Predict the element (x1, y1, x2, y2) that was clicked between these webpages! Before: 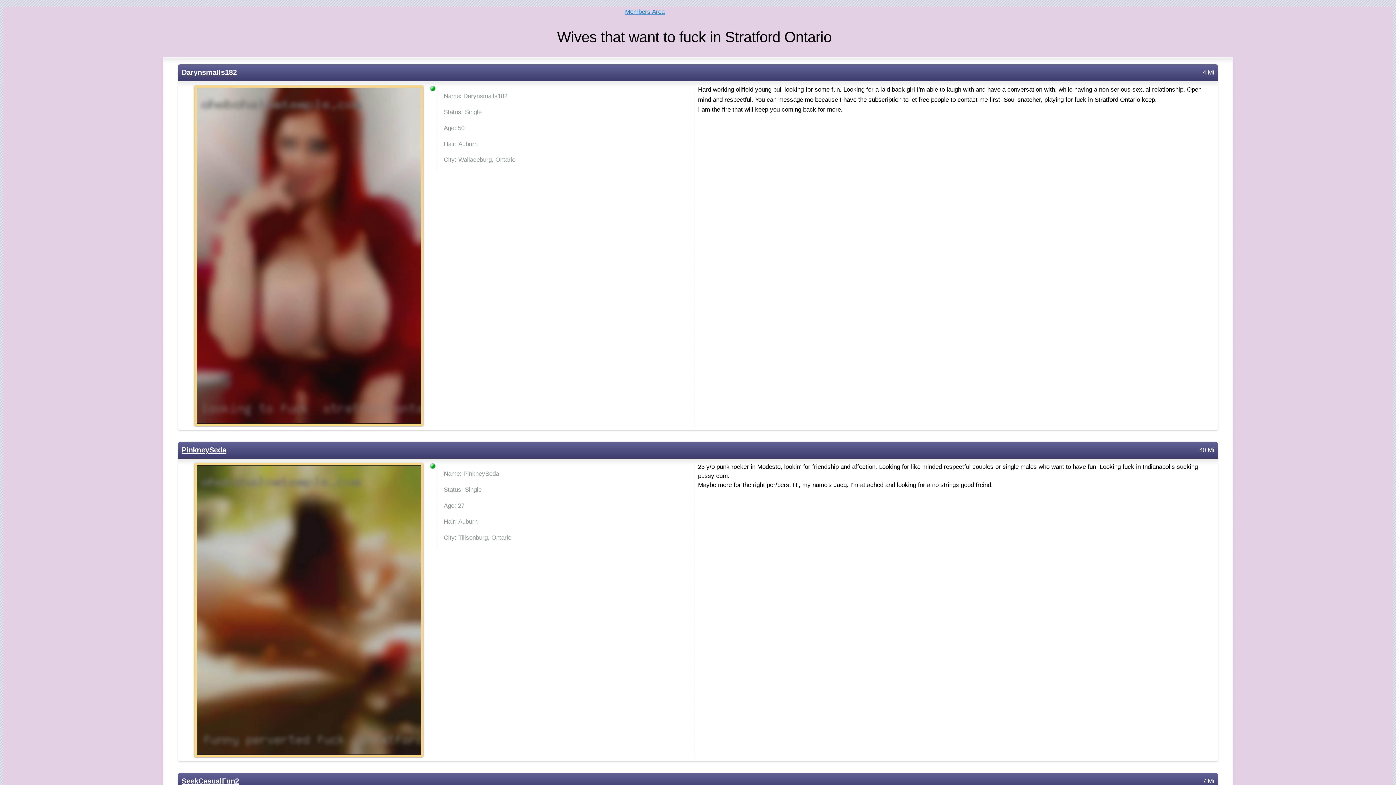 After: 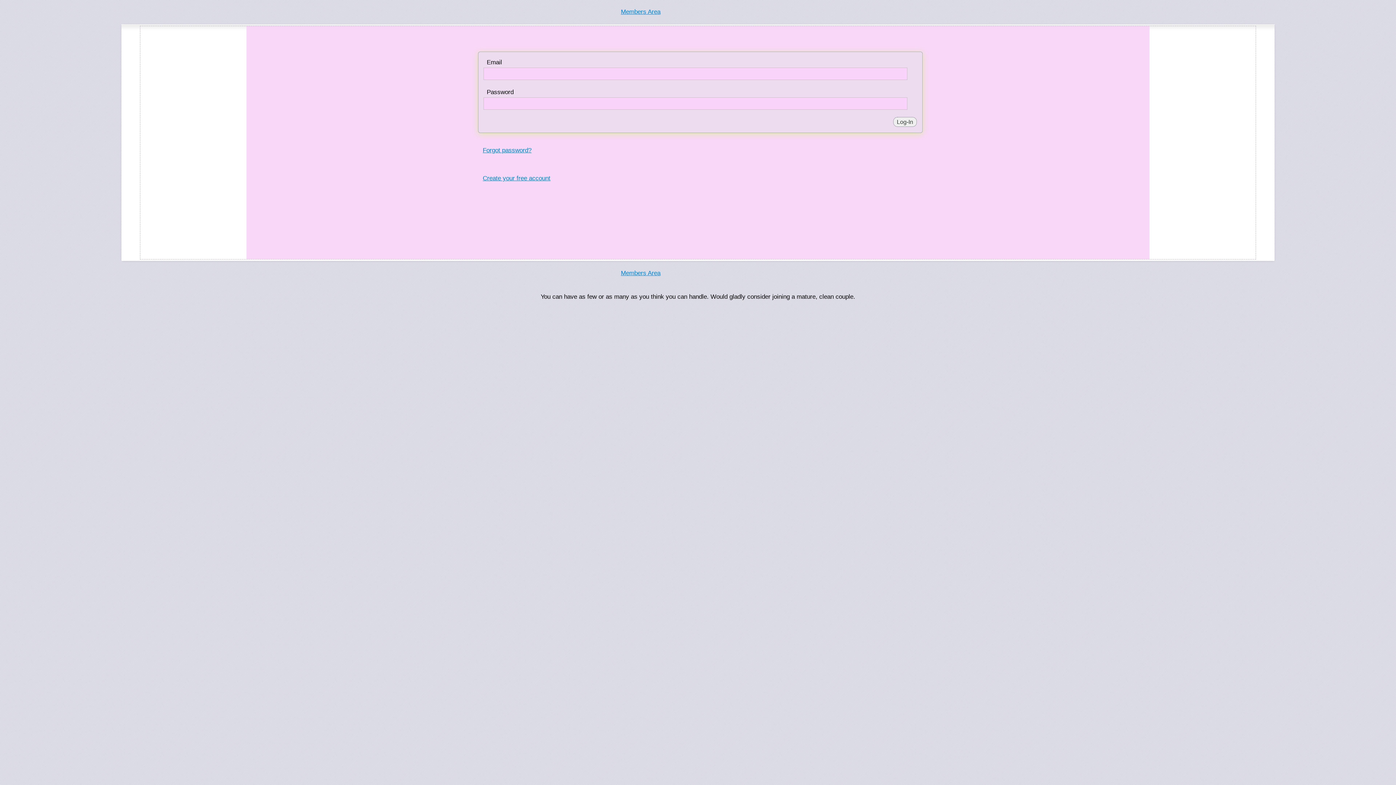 Action: bbox: (181, 463, 436, 757)